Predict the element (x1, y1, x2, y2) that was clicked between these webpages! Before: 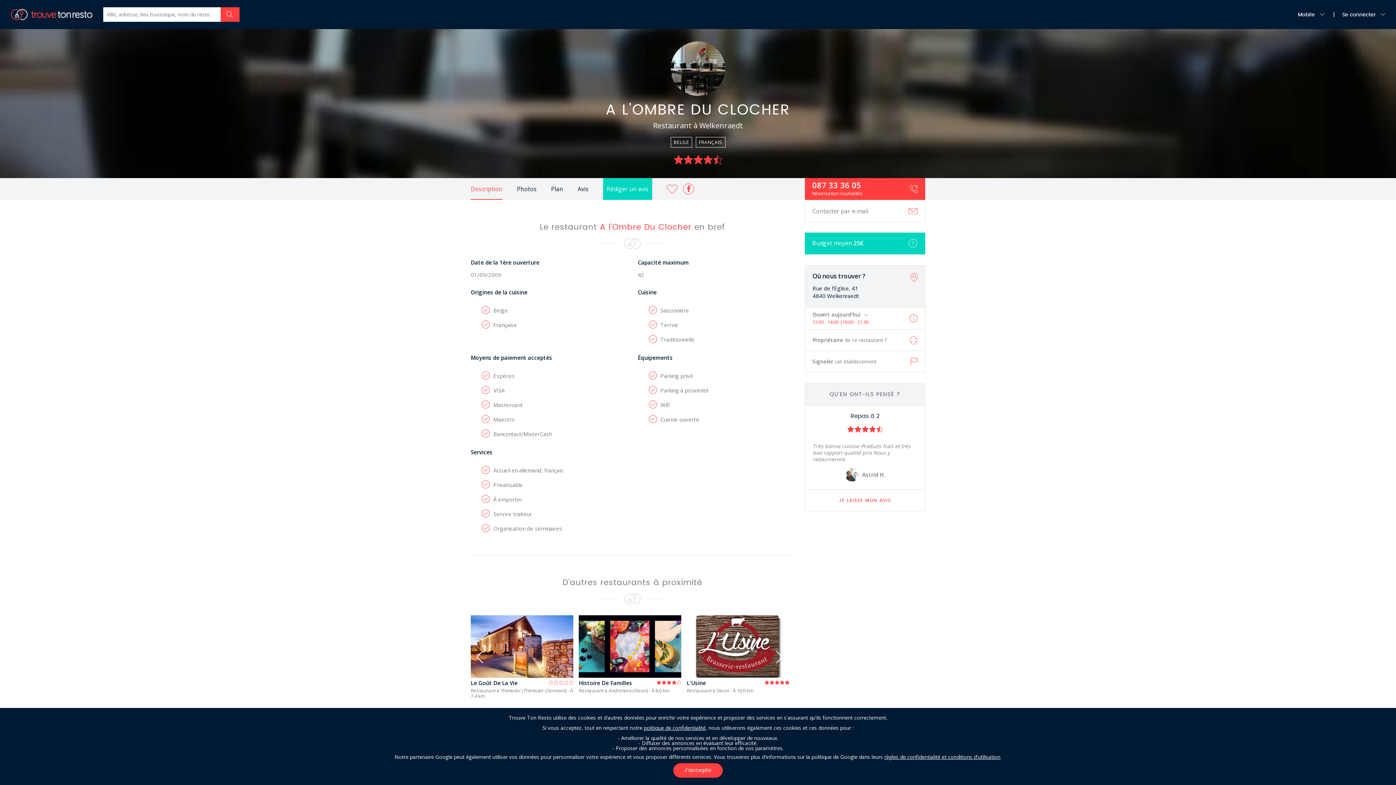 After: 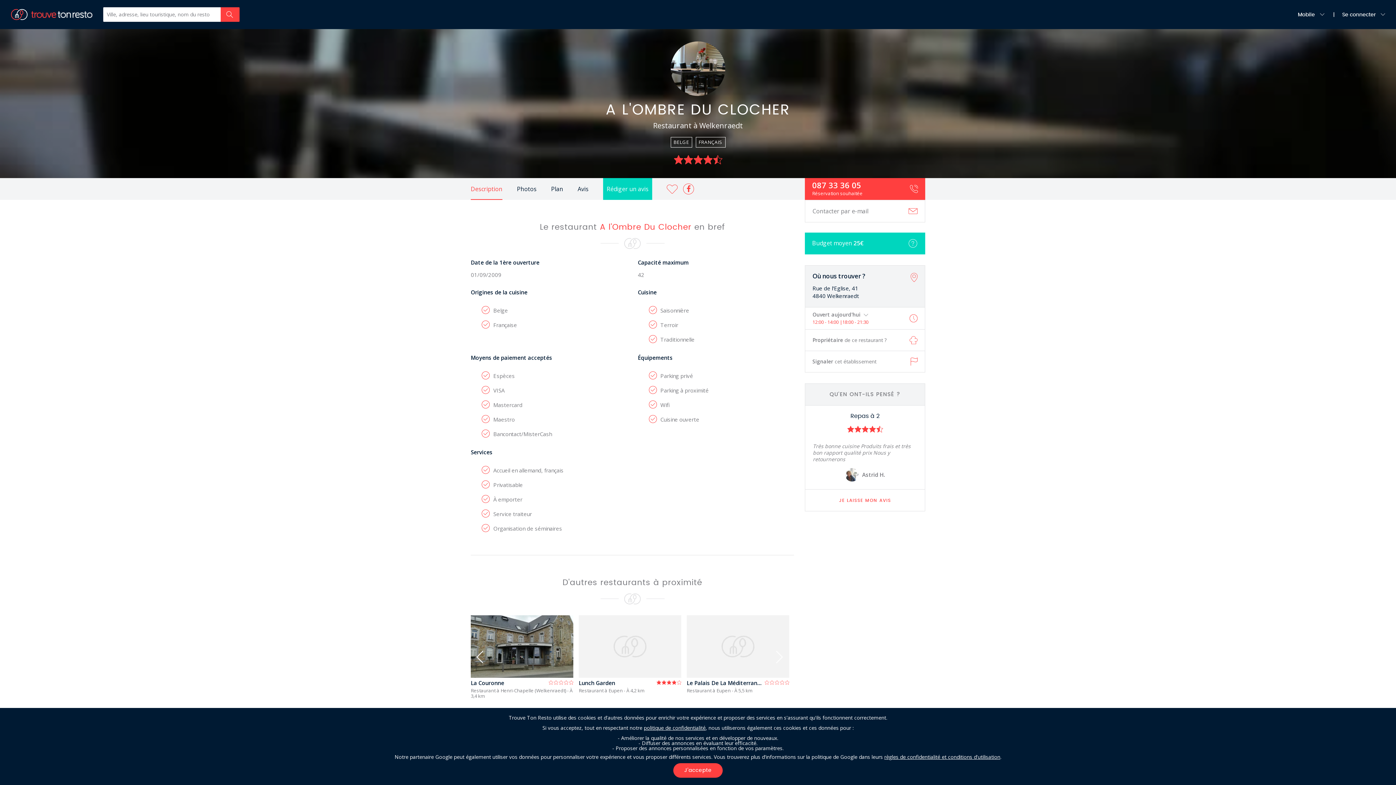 Action: bbox: (470, 650, 489, 664)